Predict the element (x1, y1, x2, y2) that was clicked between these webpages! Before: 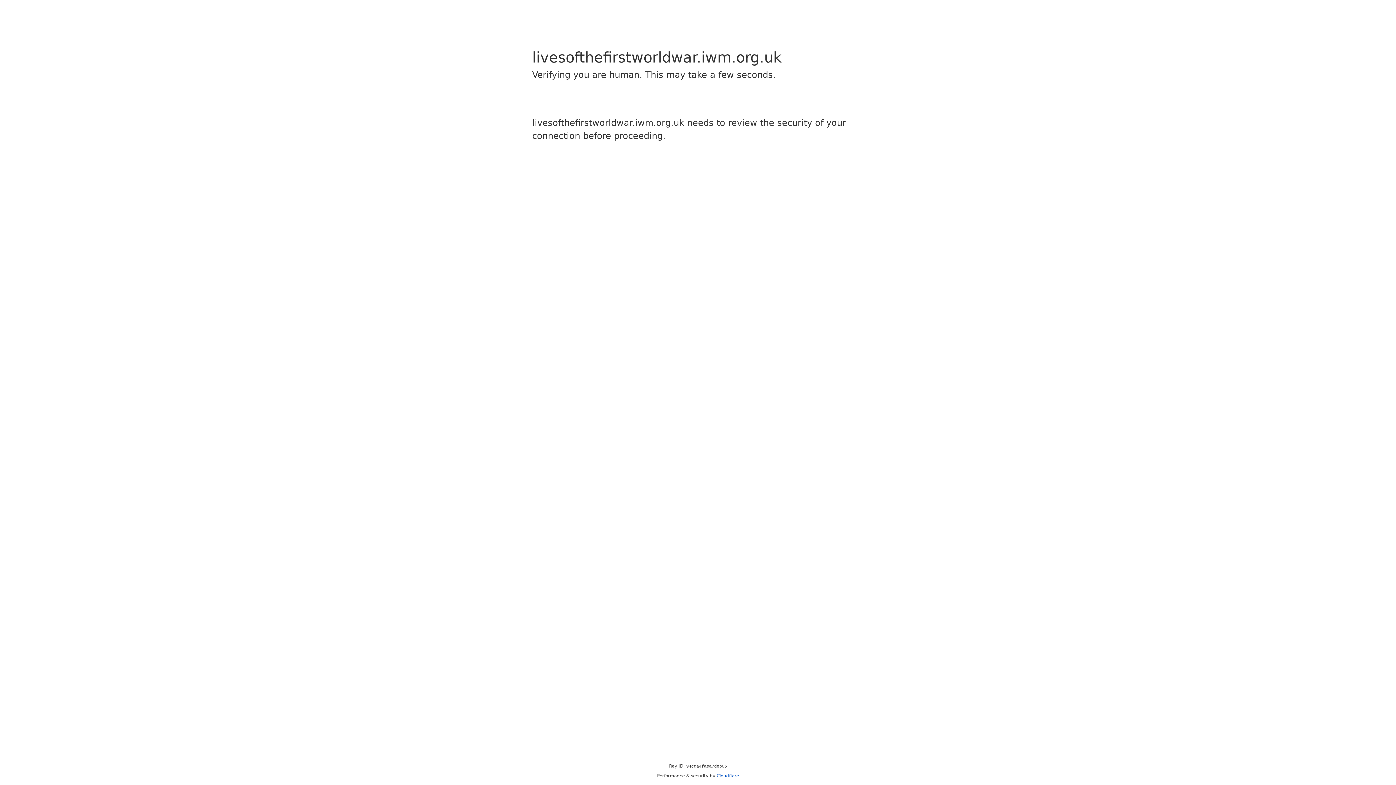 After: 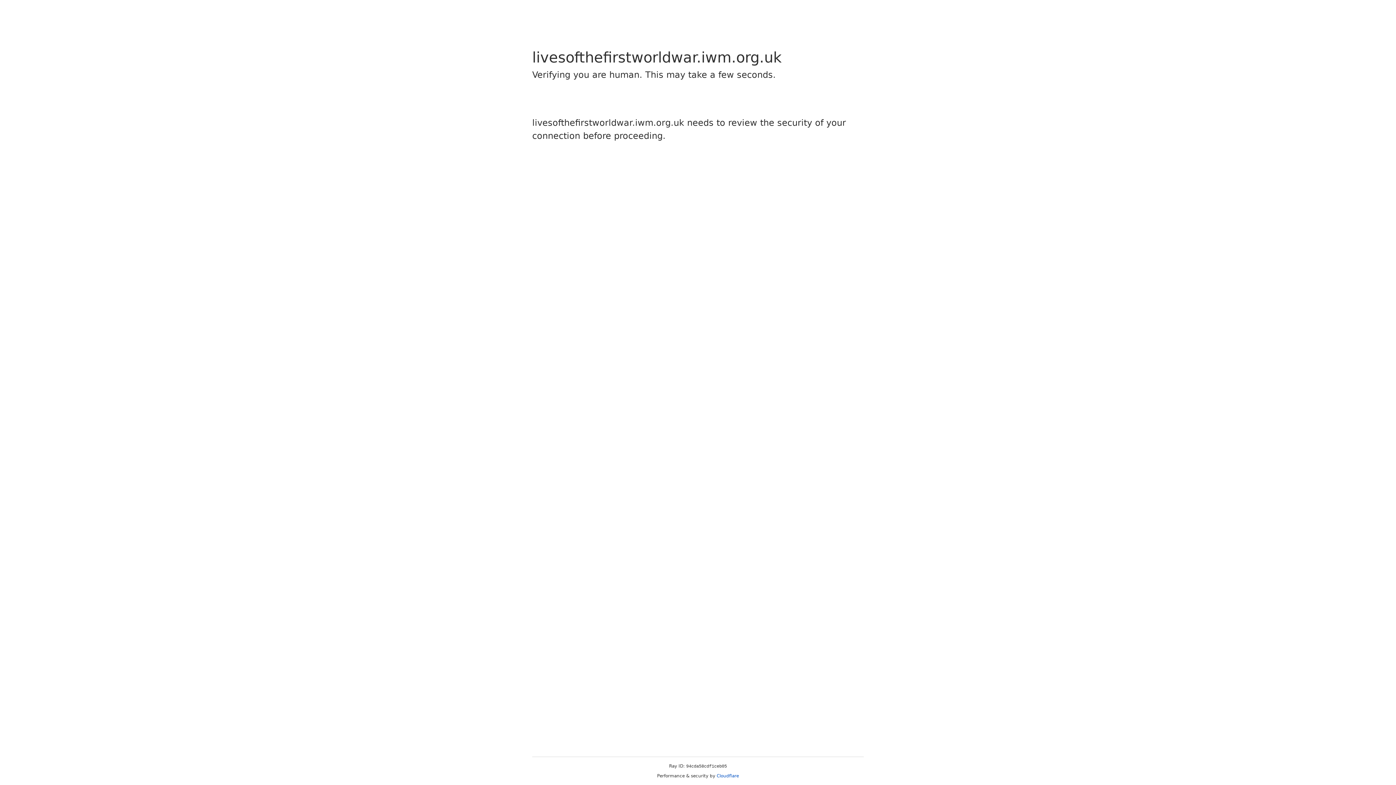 Action: bbox: (716, 773, 739, 778) label: Cloudflare